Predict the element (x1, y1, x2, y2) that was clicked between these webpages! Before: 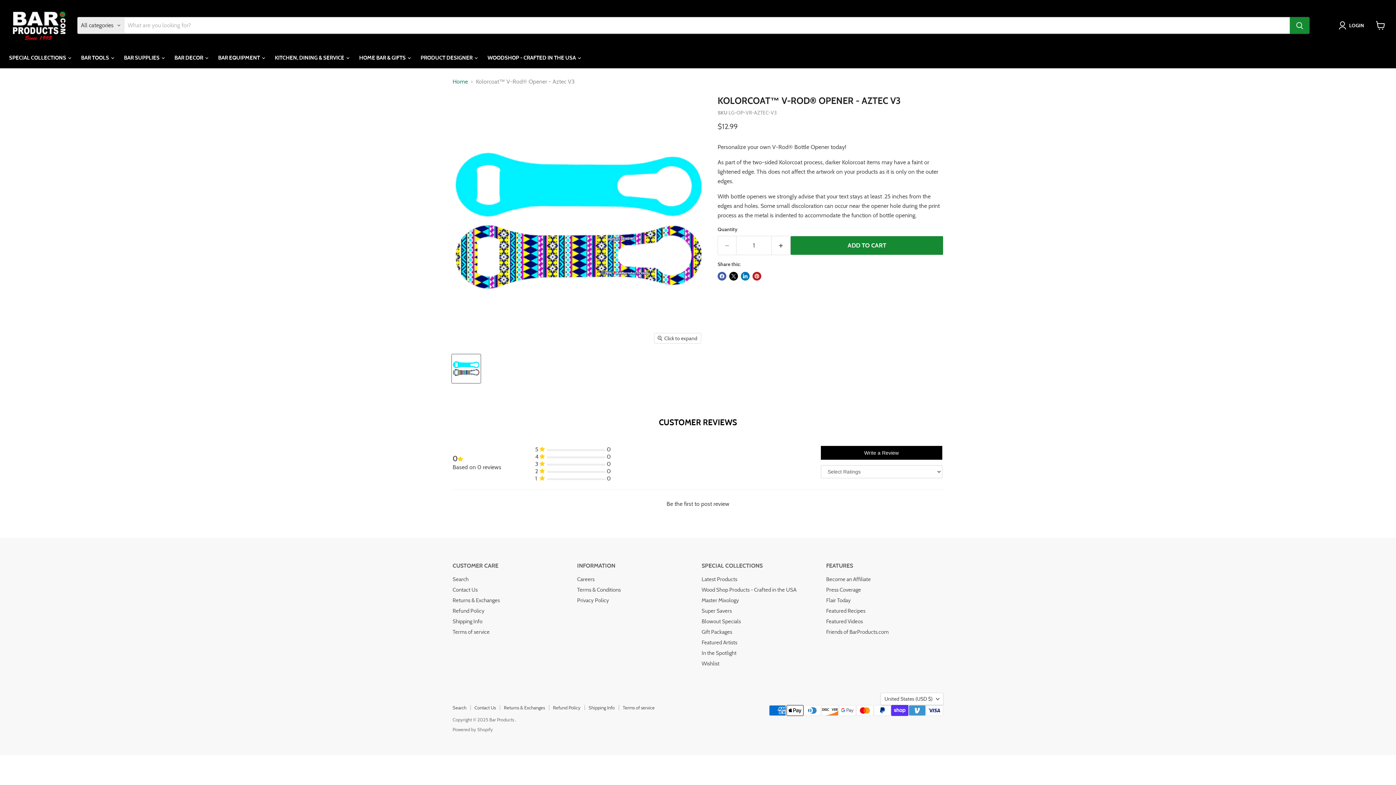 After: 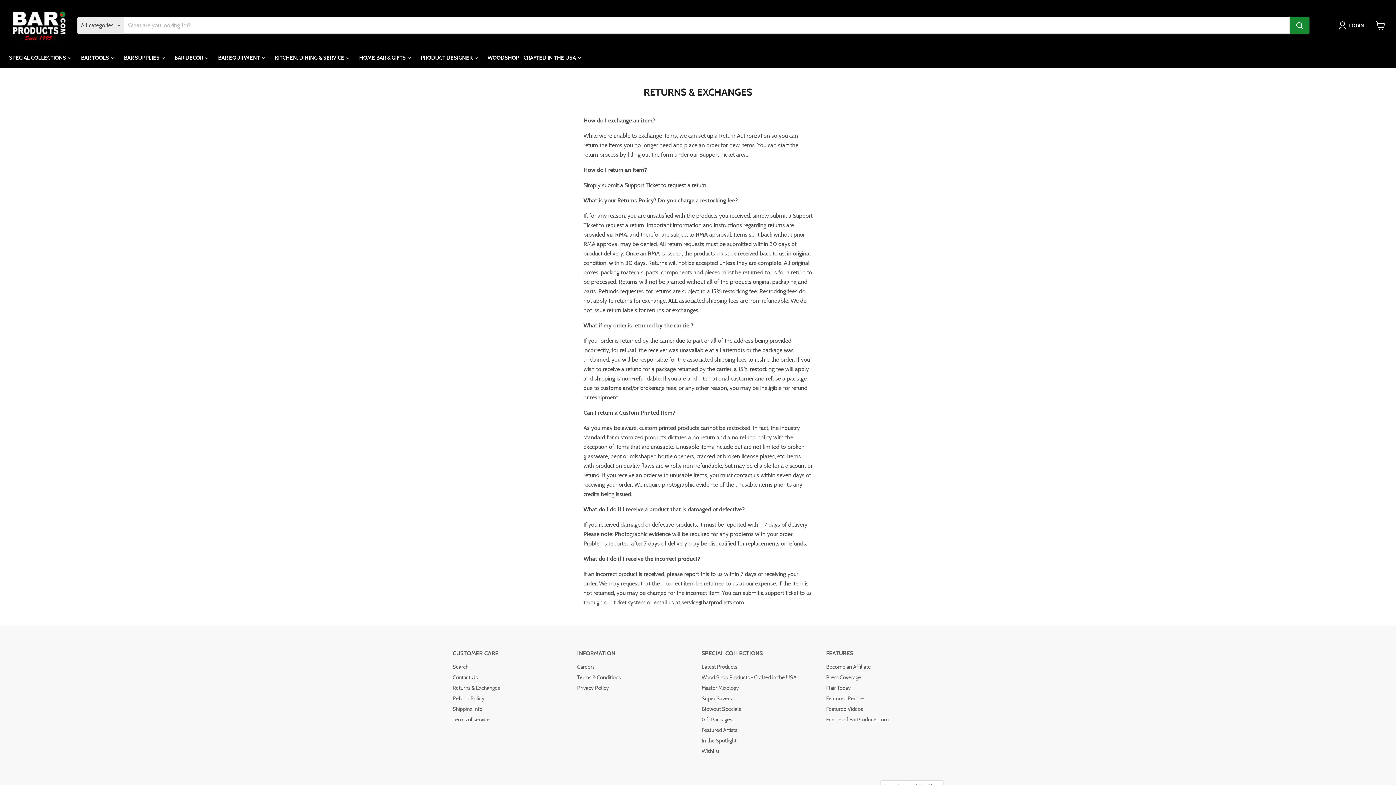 Action: label: Returns & Exchanges bbox: (452, 597, 500, 604)